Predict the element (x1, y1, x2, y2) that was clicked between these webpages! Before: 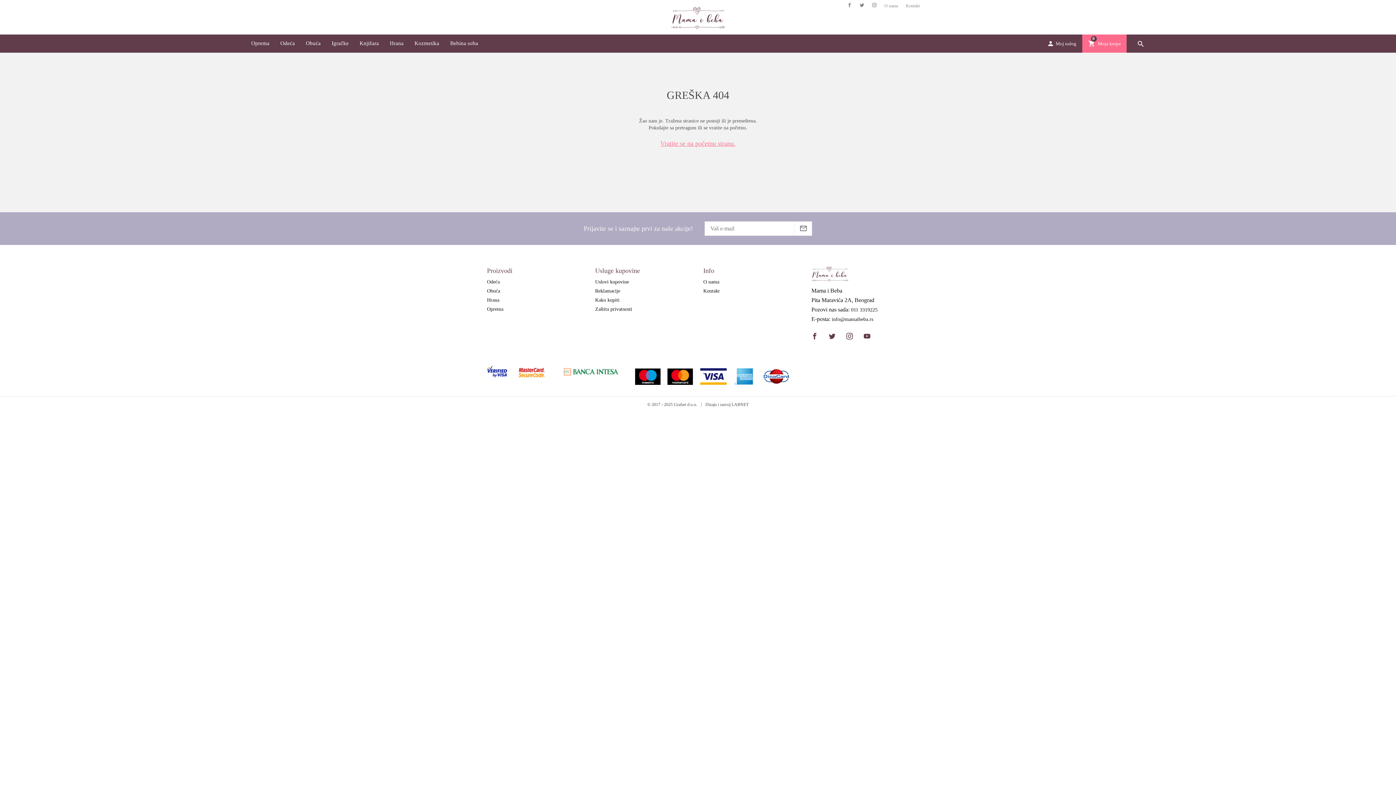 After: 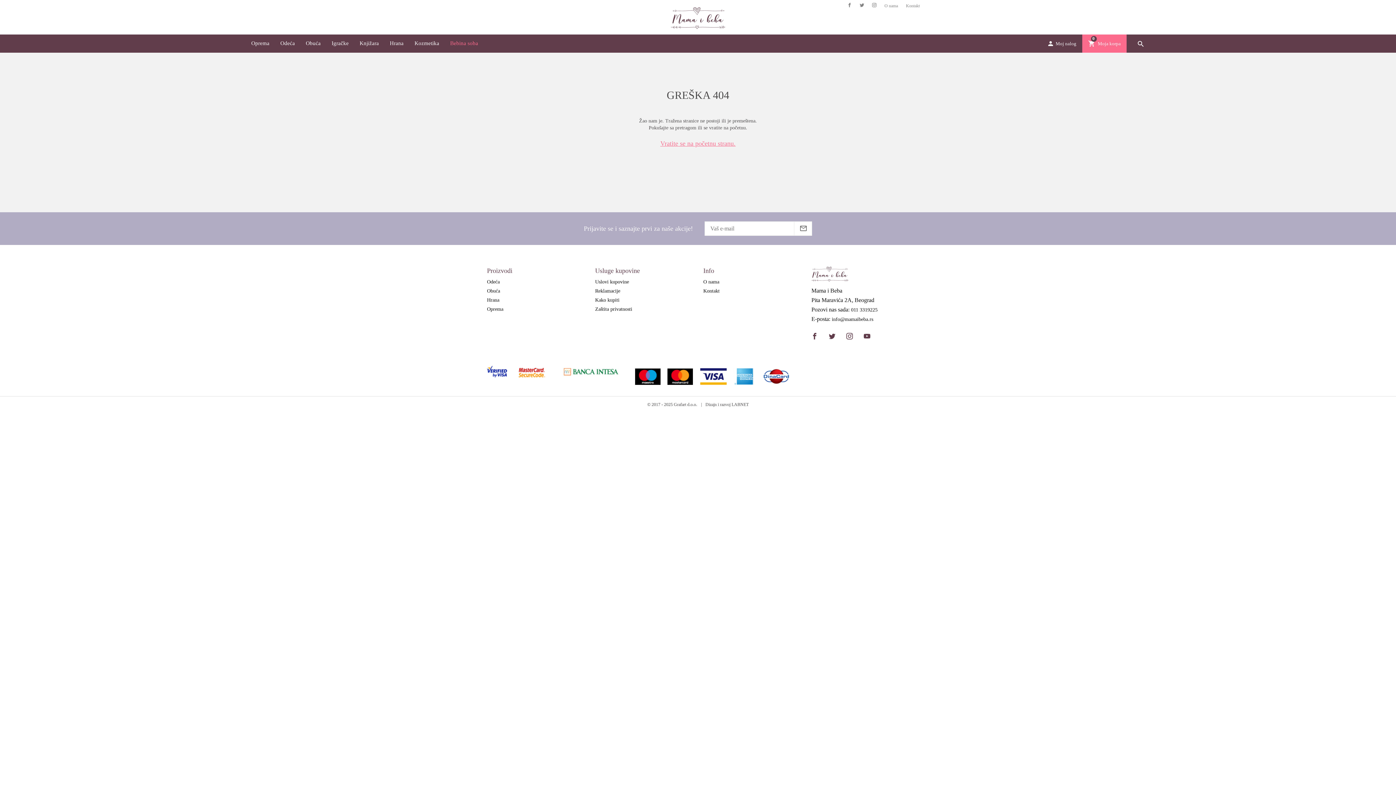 Action: bbox: (450, 34, 478, 52) label: Bebina soba